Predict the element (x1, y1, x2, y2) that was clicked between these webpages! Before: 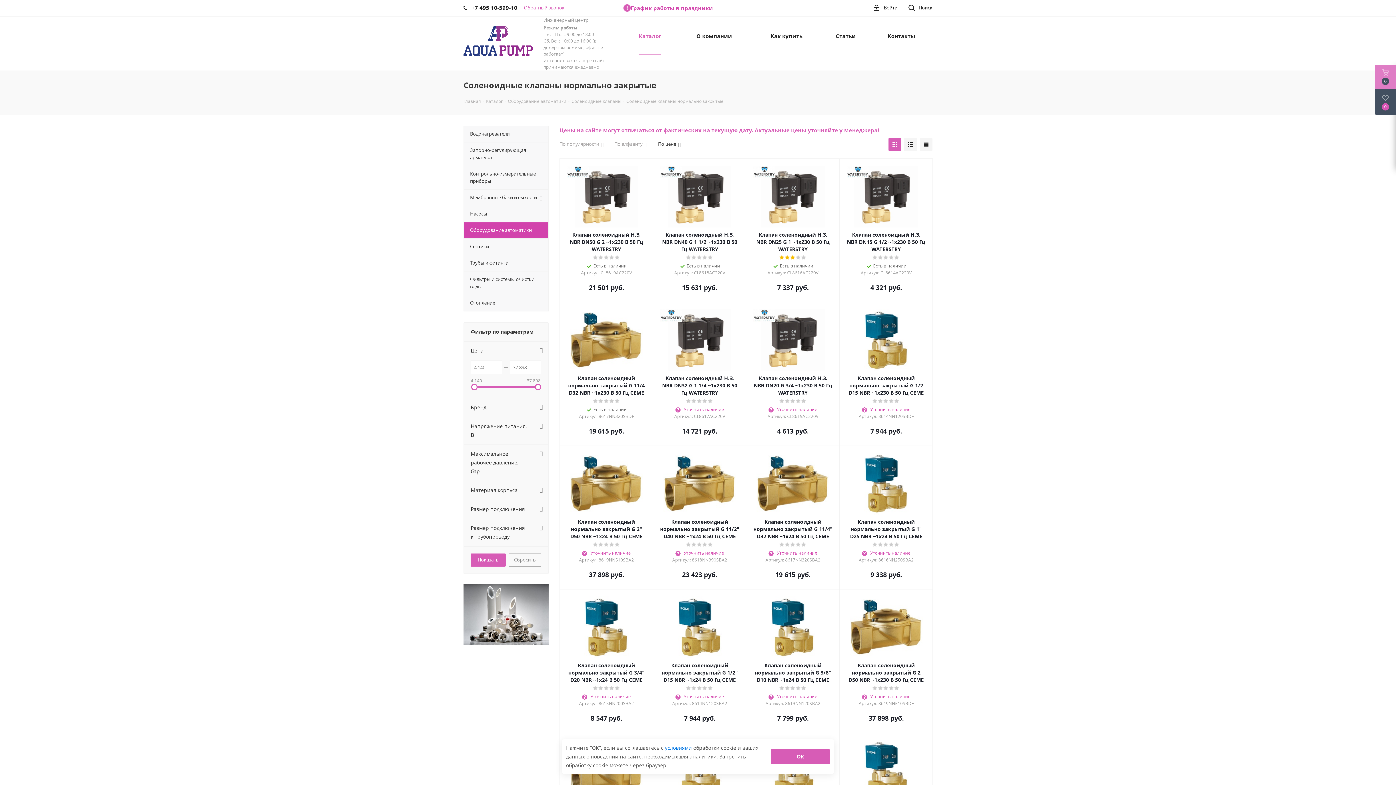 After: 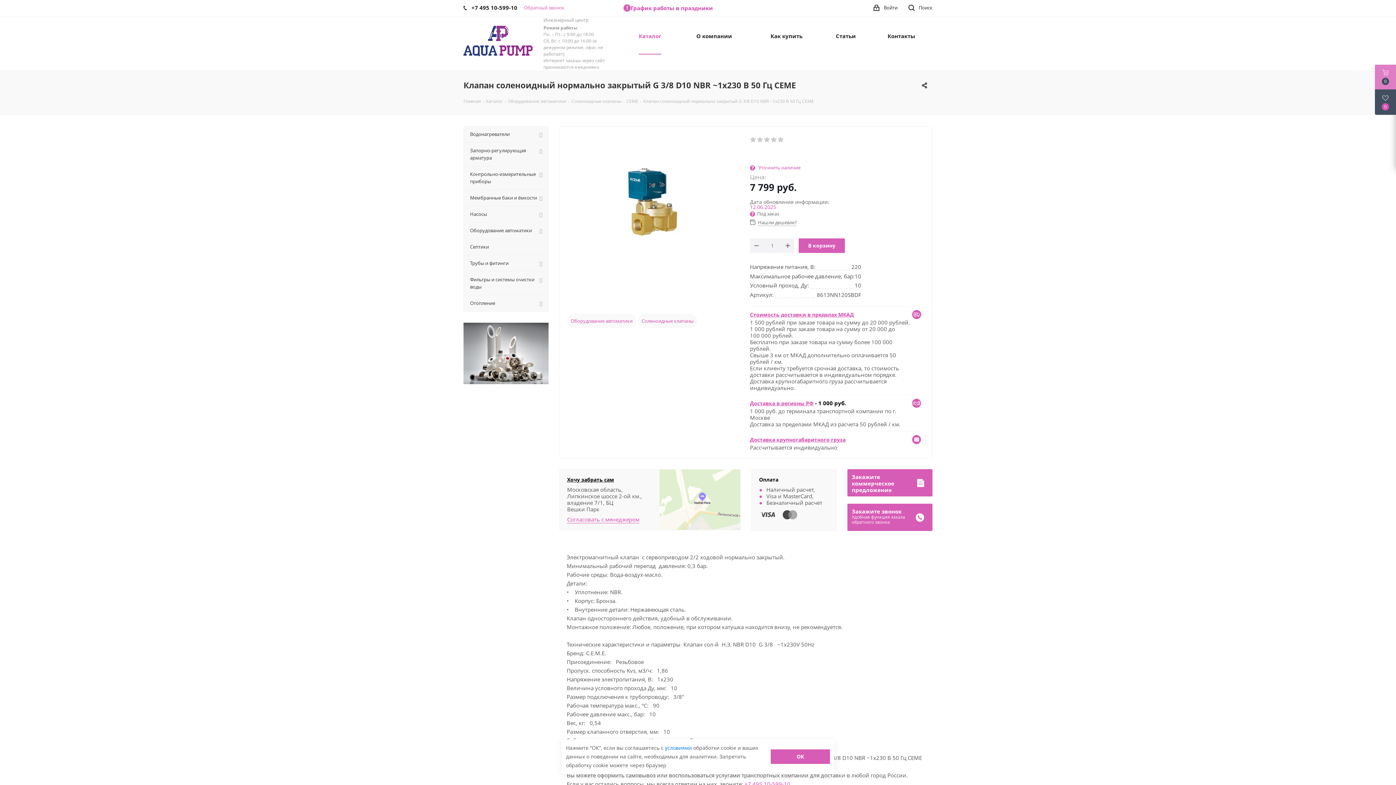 Action: bbox: (846, 740, 926, 802)